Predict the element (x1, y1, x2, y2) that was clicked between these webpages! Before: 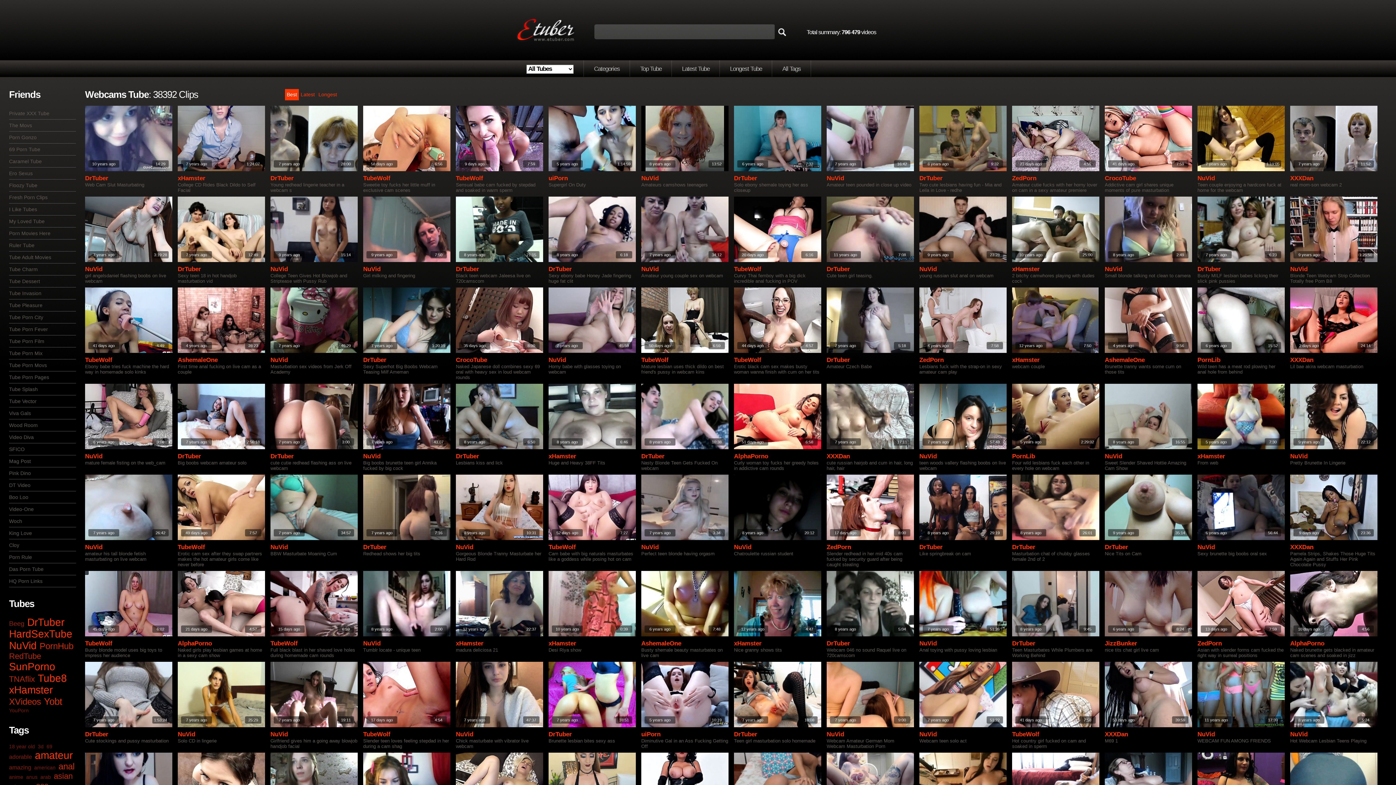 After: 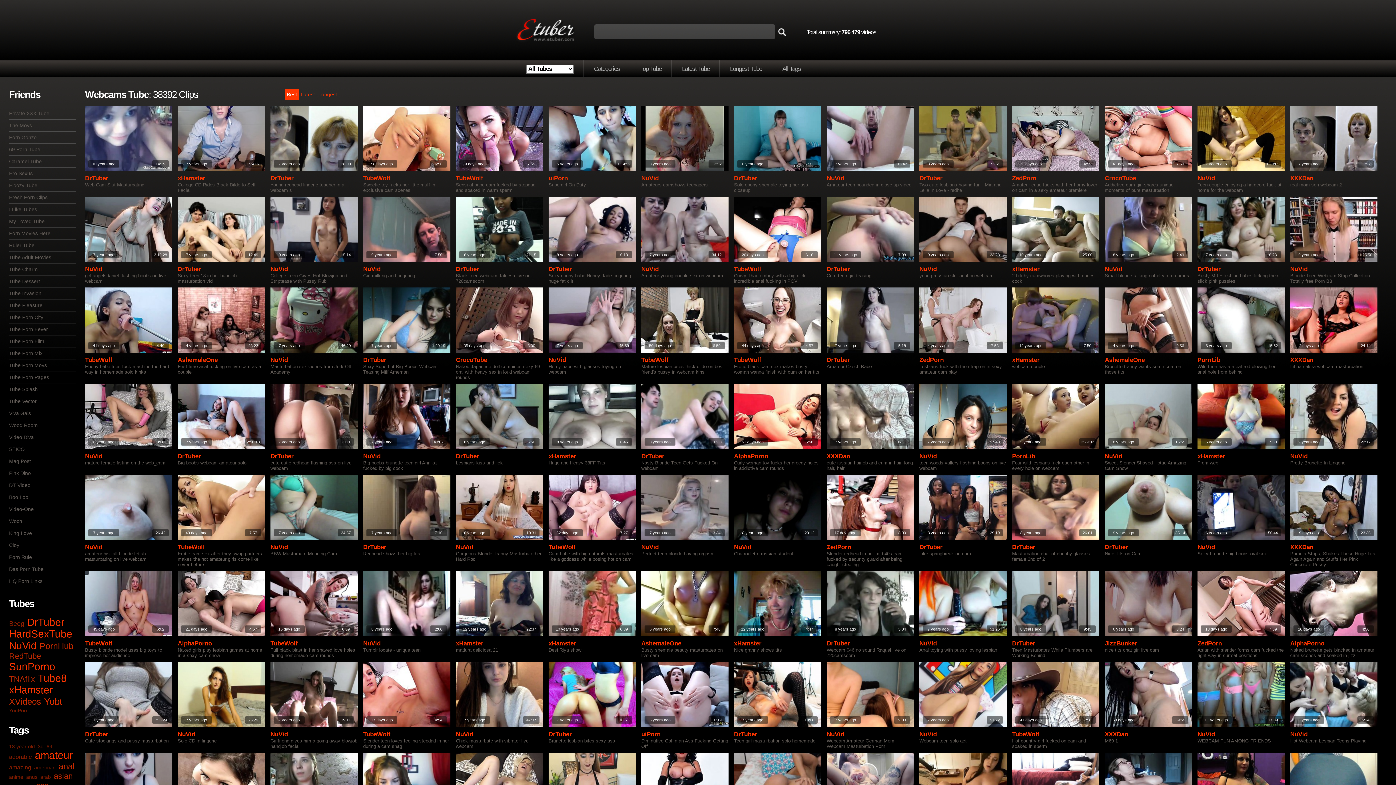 Action: bbox: (363, 726, 450, 732)